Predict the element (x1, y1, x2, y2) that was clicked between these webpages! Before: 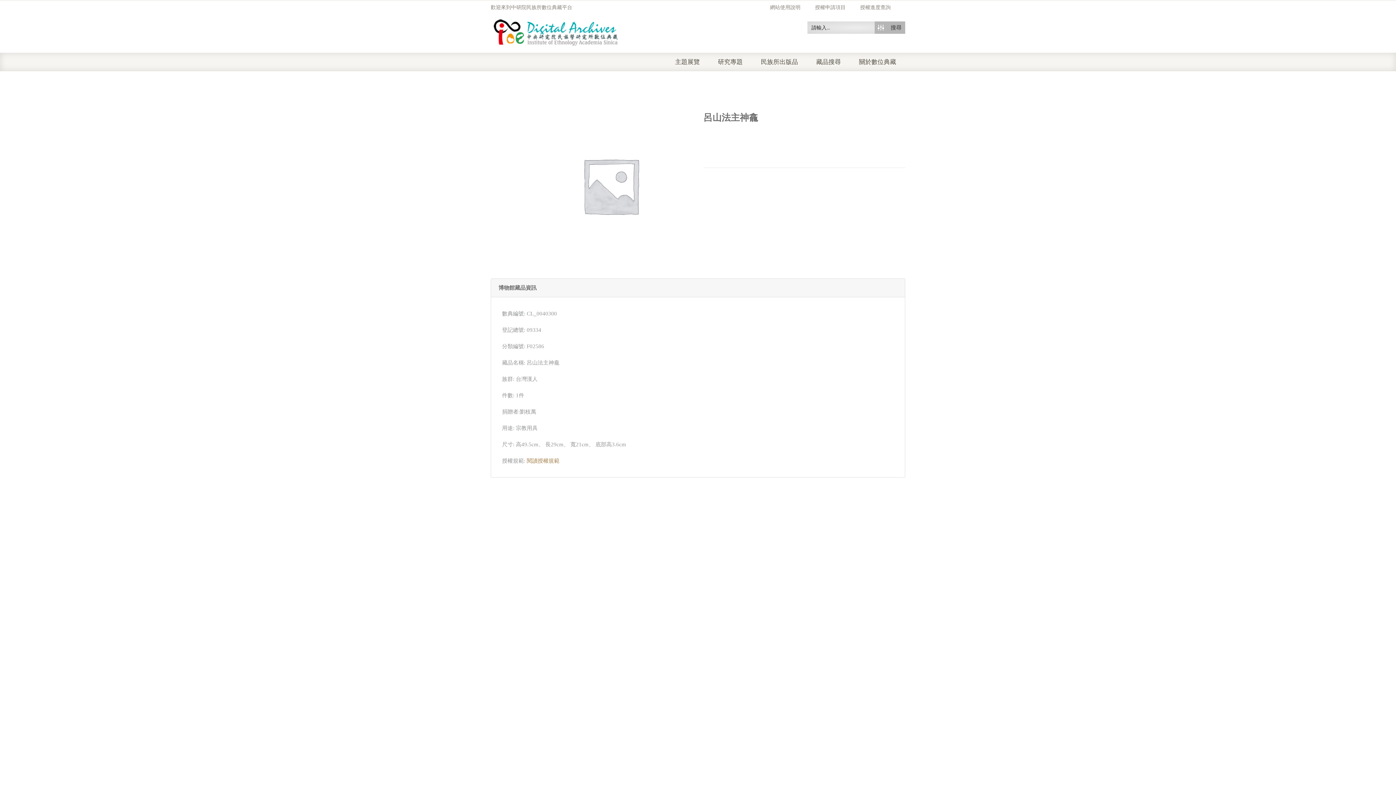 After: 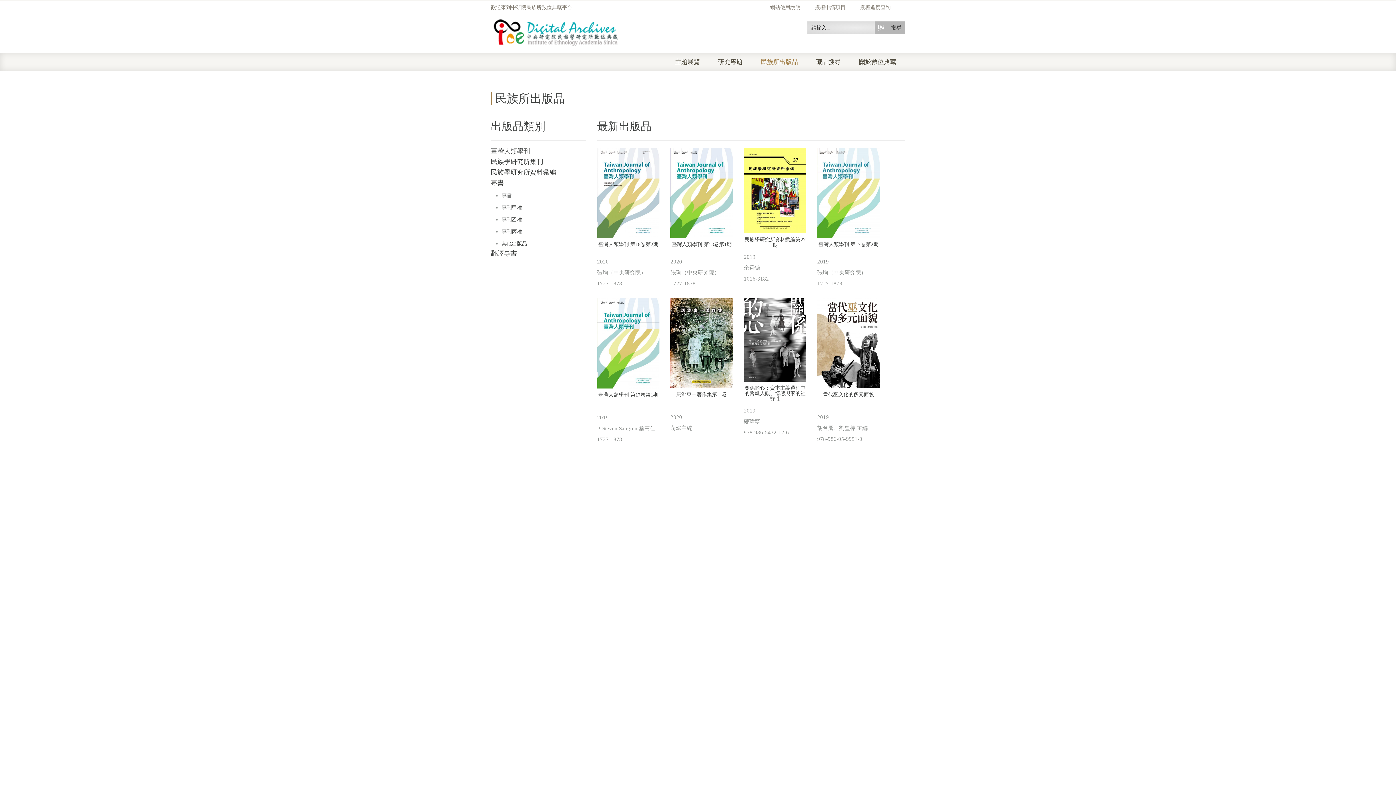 Action: label: 民族所出版品 bbox: (761, 52, 816, 71)